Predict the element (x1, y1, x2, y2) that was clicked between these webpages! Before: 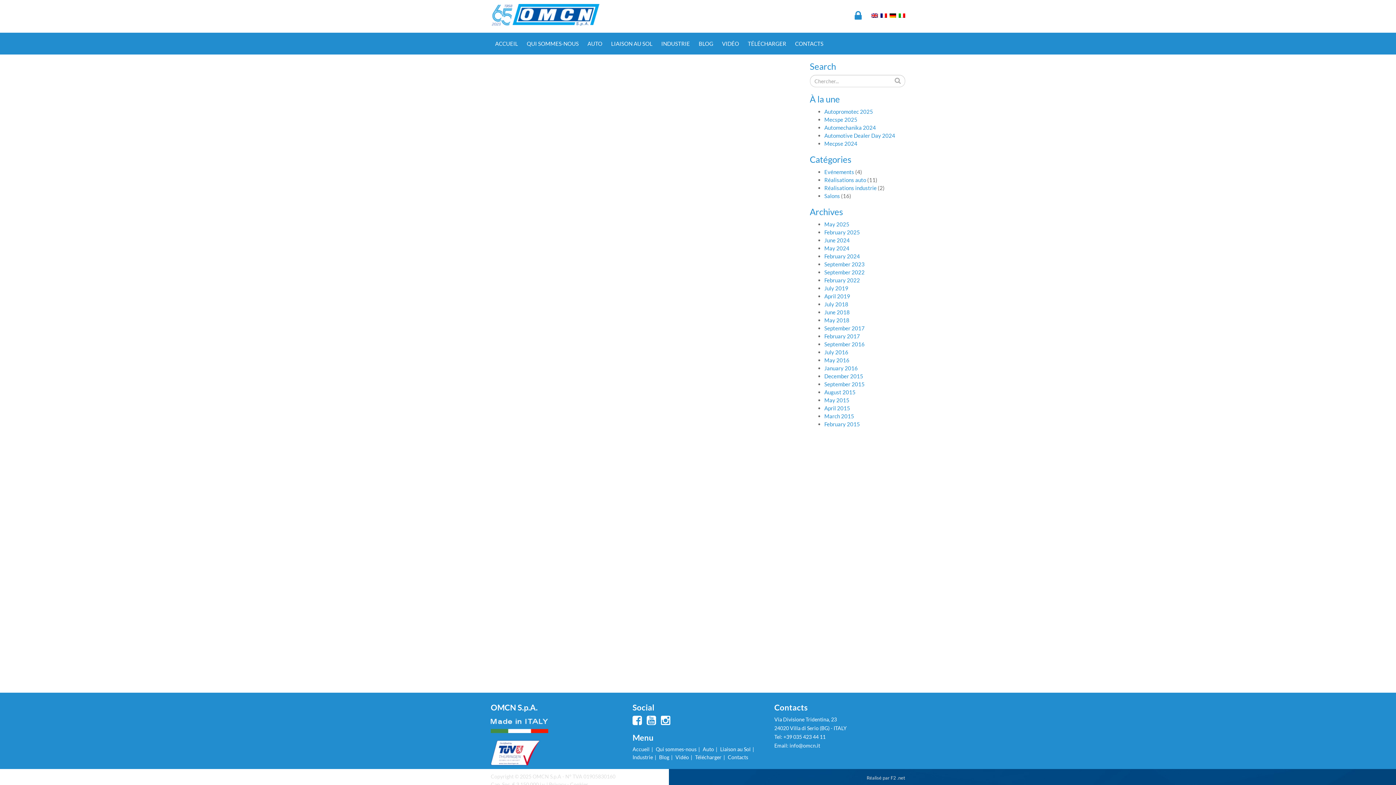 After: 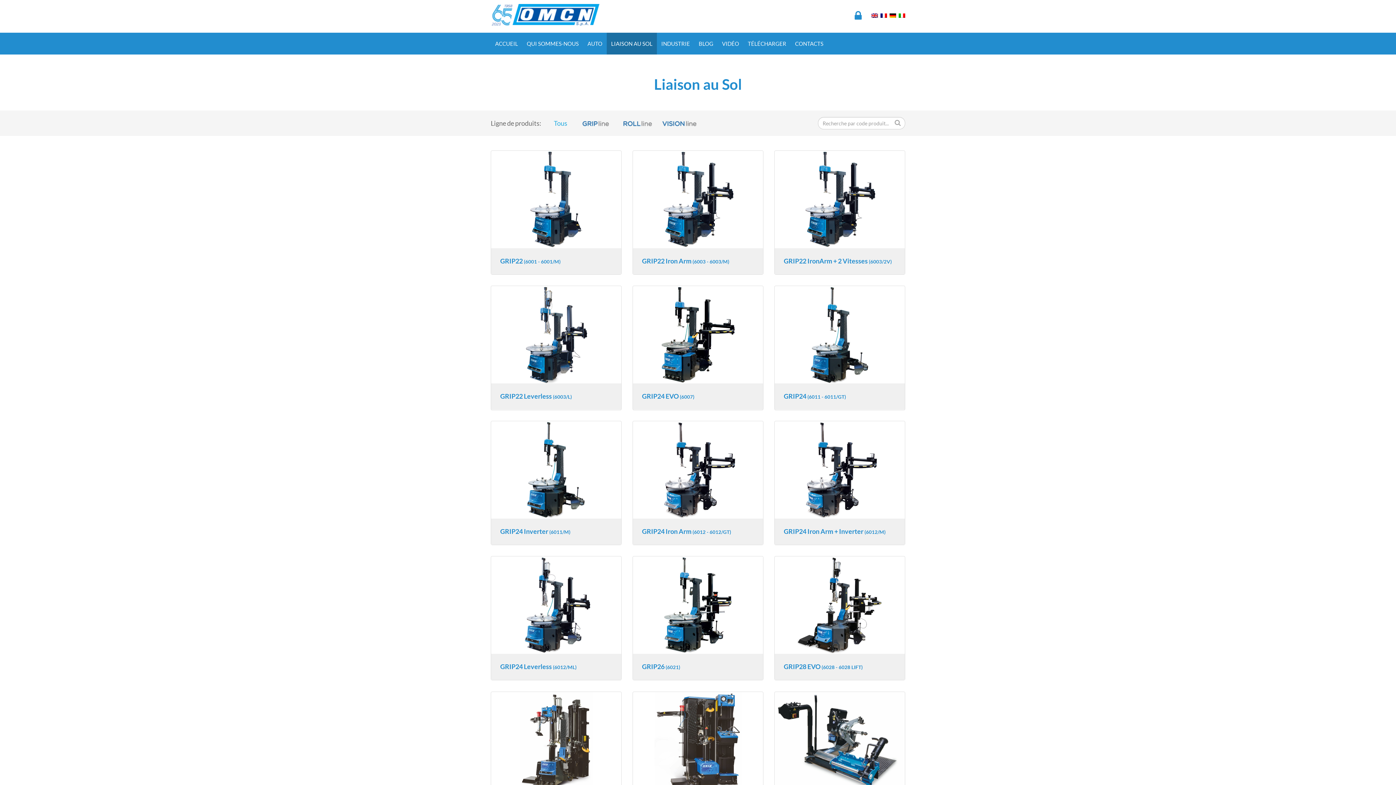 Action: bbox: (720, 746, 750, 752) label: Liaison au Sol